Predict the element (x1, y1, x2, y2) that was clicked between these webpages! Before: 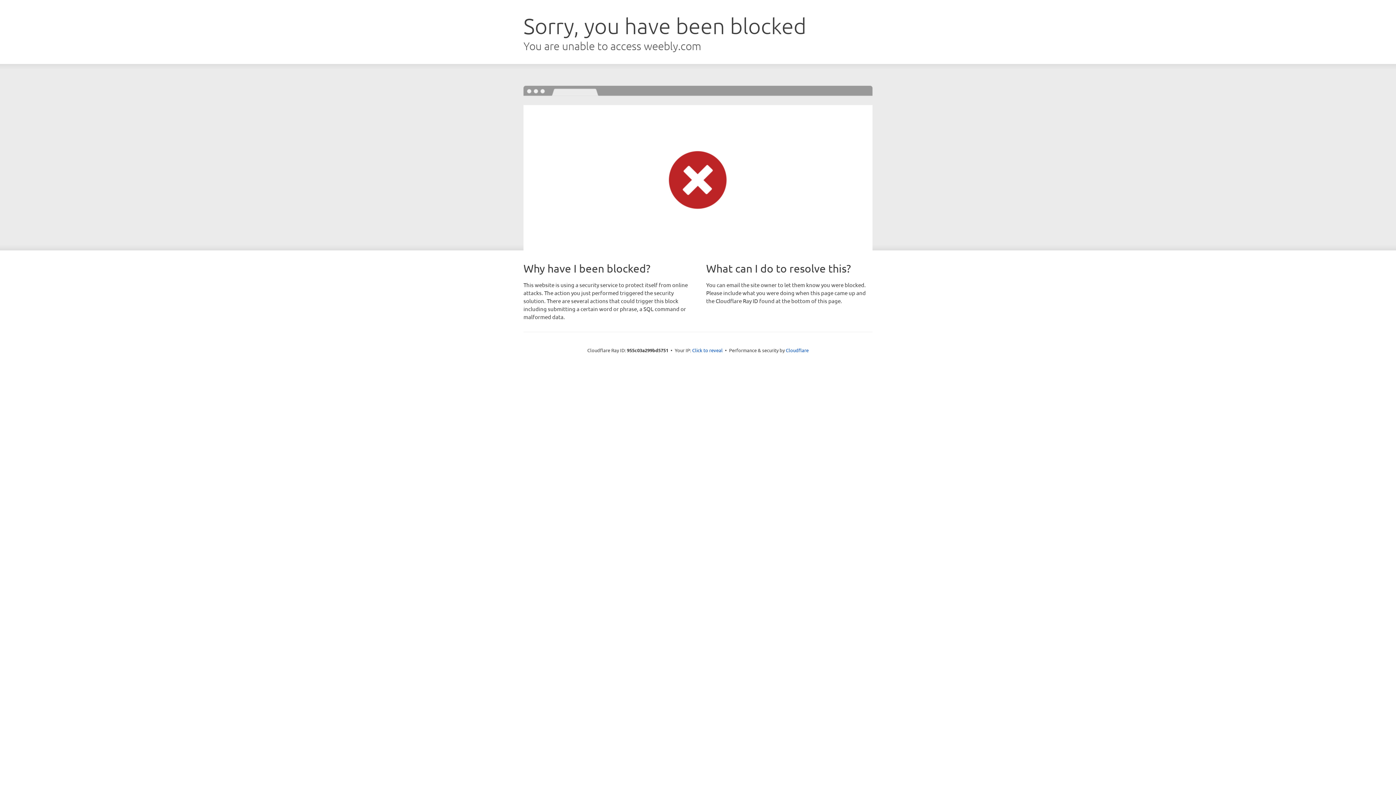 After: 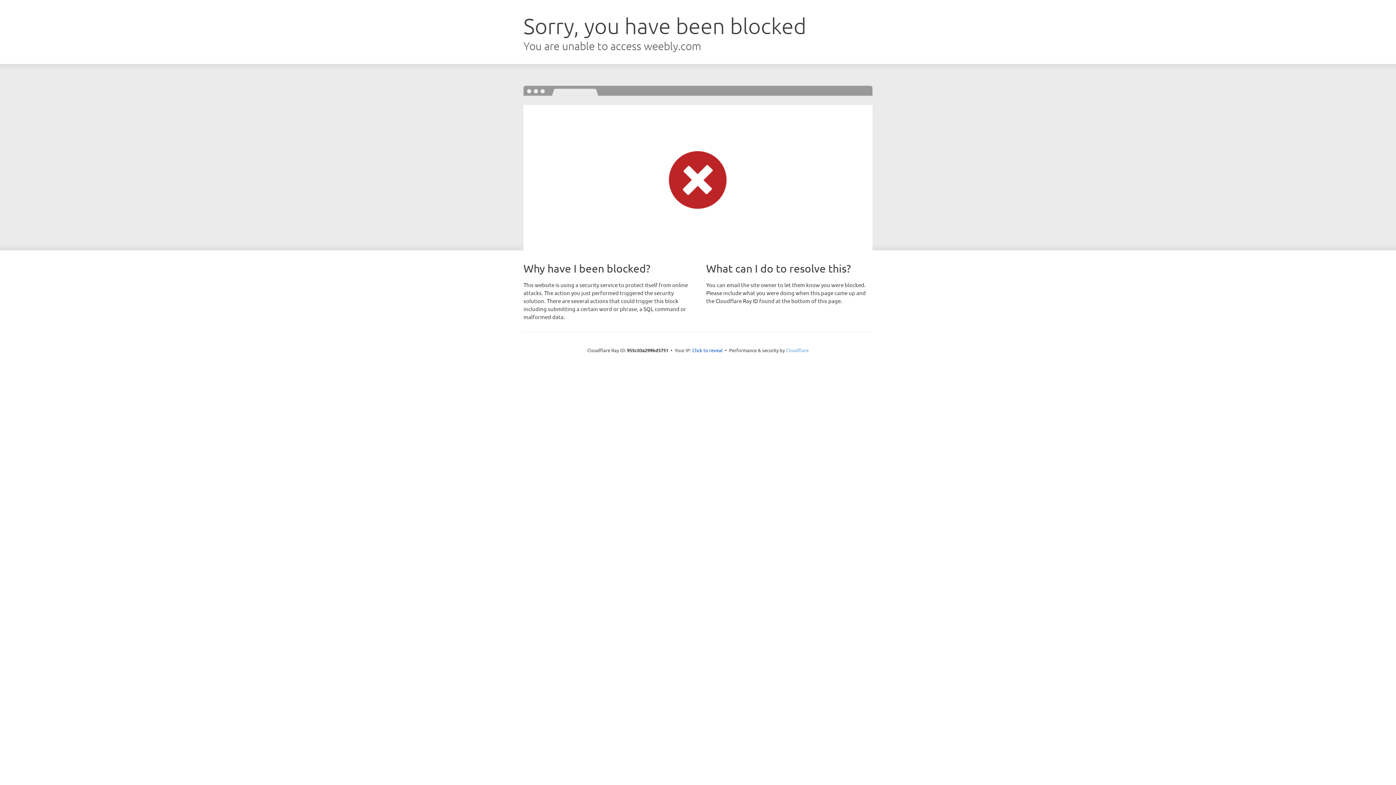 Action: label: Cloudflare bbox: (786, 347, 808, 353)